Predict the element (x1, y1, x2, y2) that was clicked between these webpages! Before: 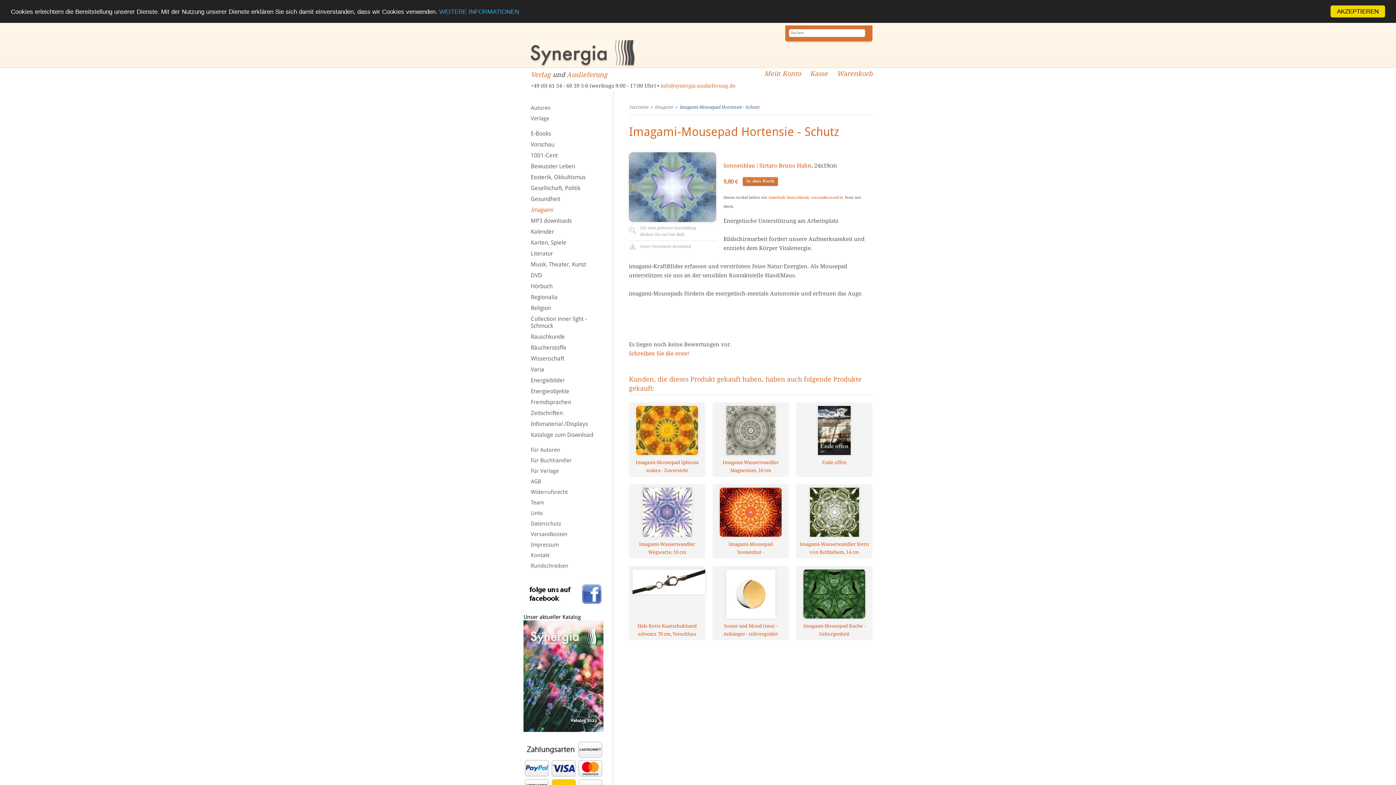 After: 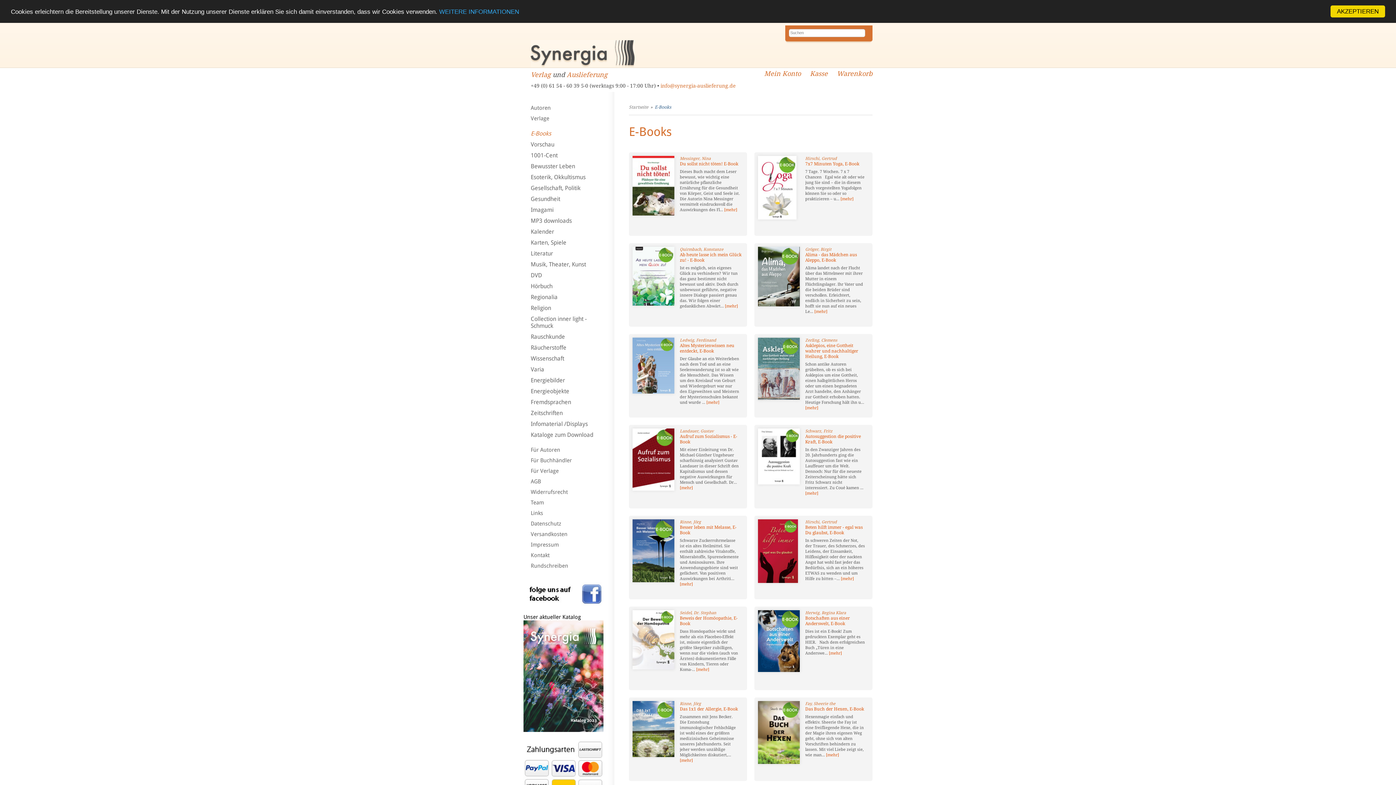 Action: label: E-Books bbox: (523, 128, 614, 139)